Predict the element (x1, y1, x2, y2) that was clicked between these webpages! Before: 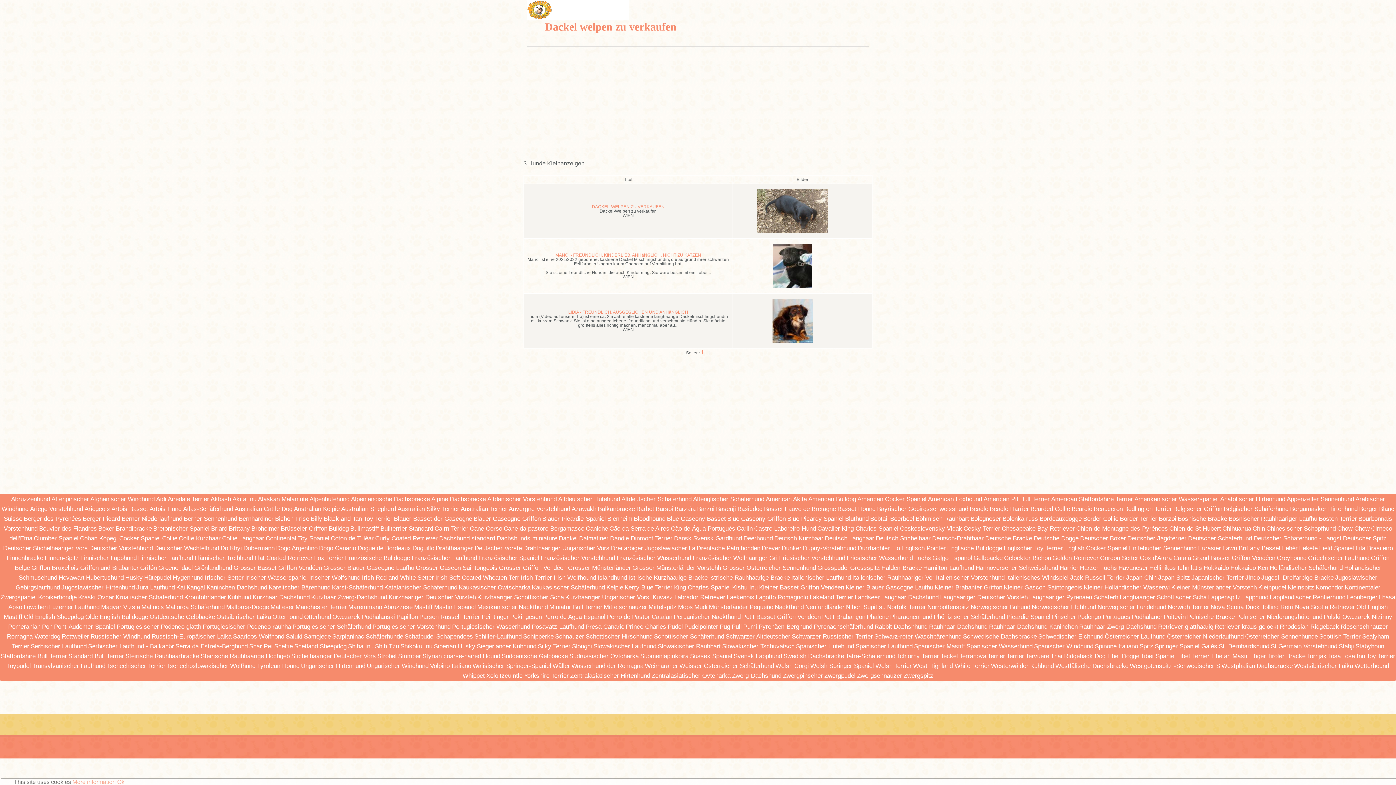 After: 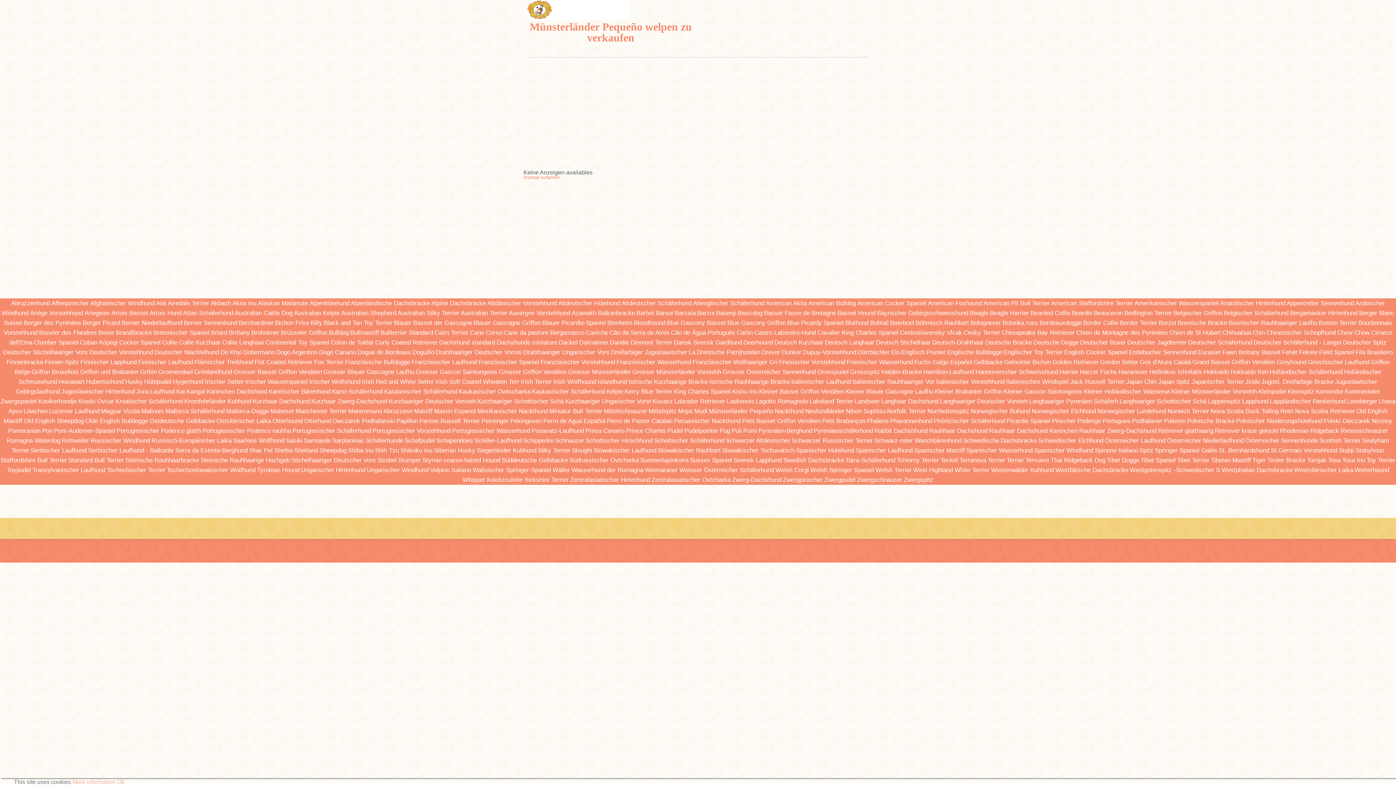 Action: label: Münsterländer Pequeño bbox: (709, 604, 773, 611)